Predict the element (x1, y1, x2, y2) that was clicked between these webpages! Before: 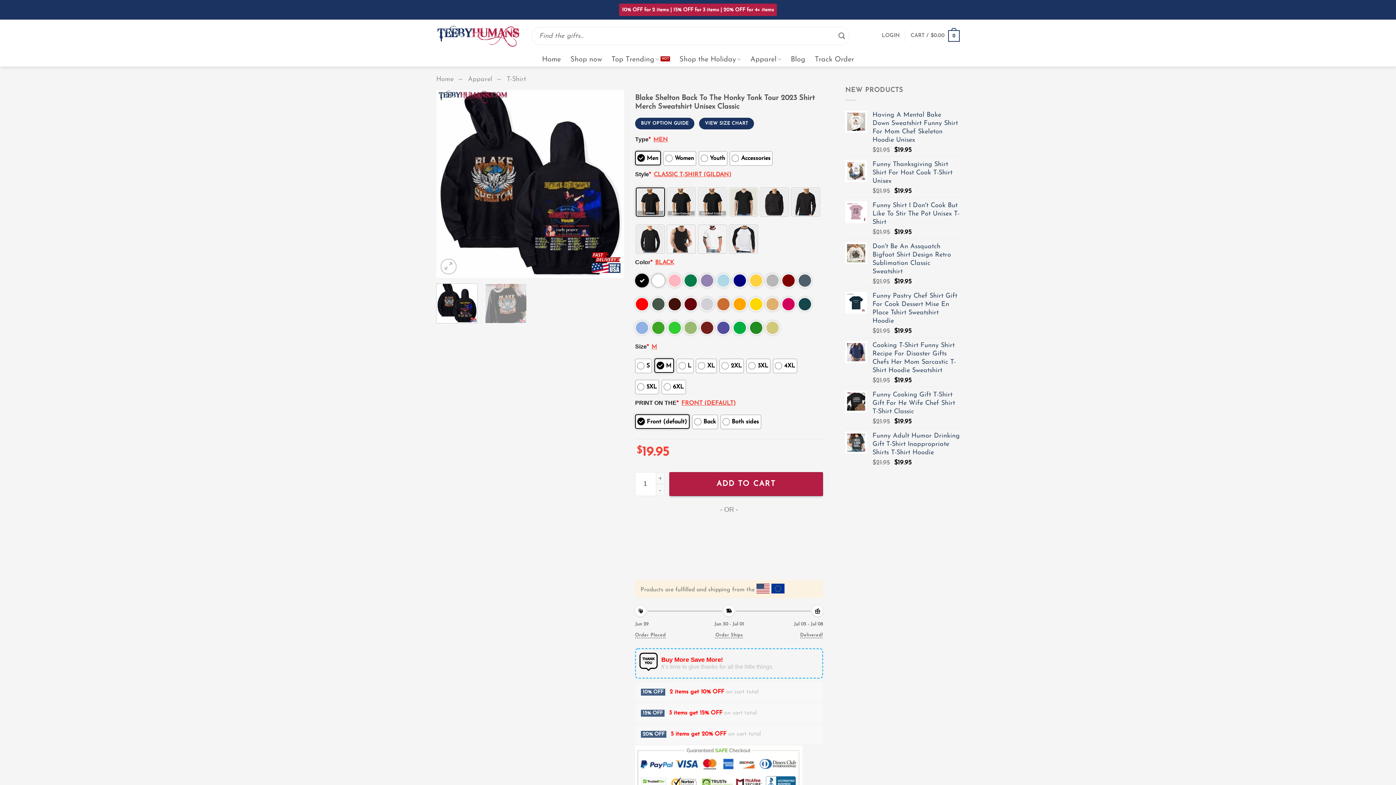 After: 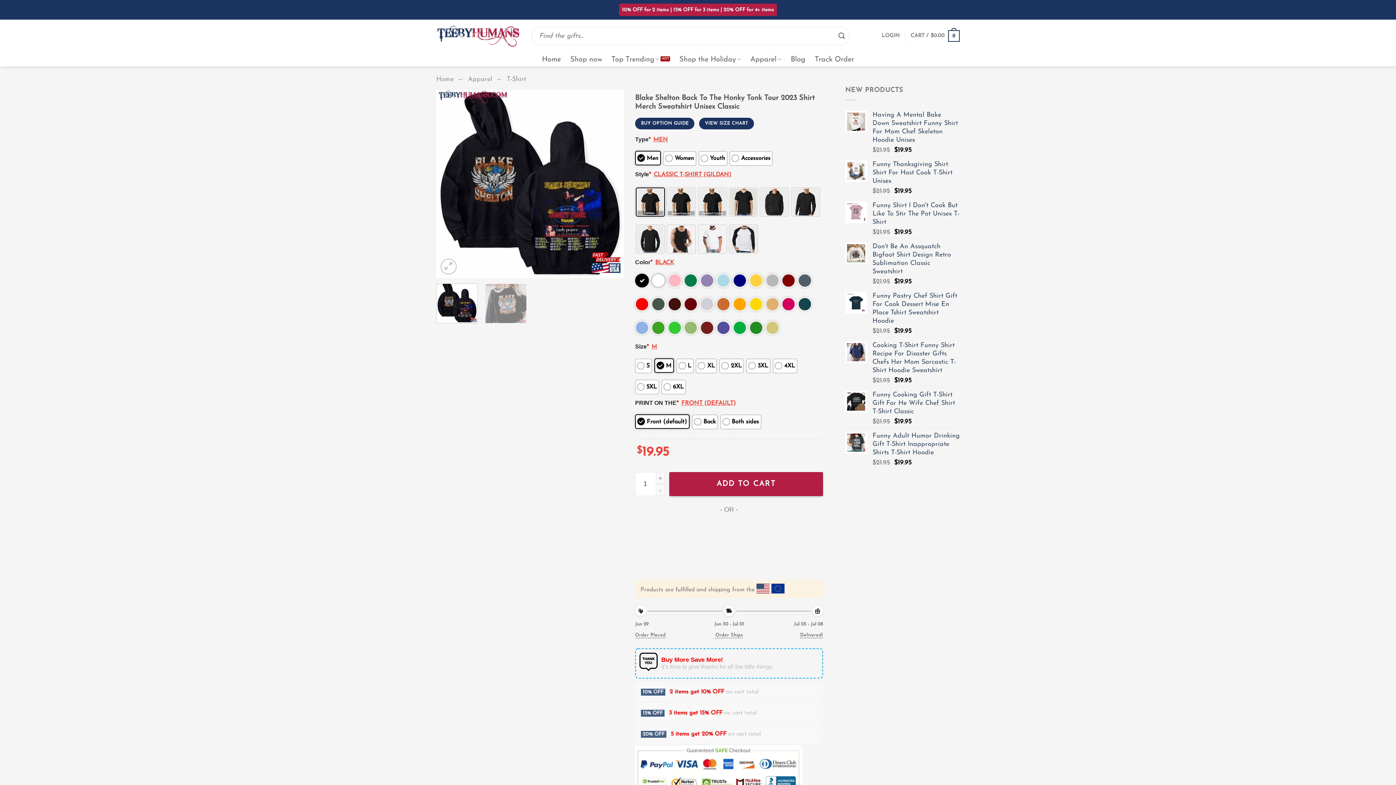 Action: label: Order Ships bbox: (715, 629, 742, 641)